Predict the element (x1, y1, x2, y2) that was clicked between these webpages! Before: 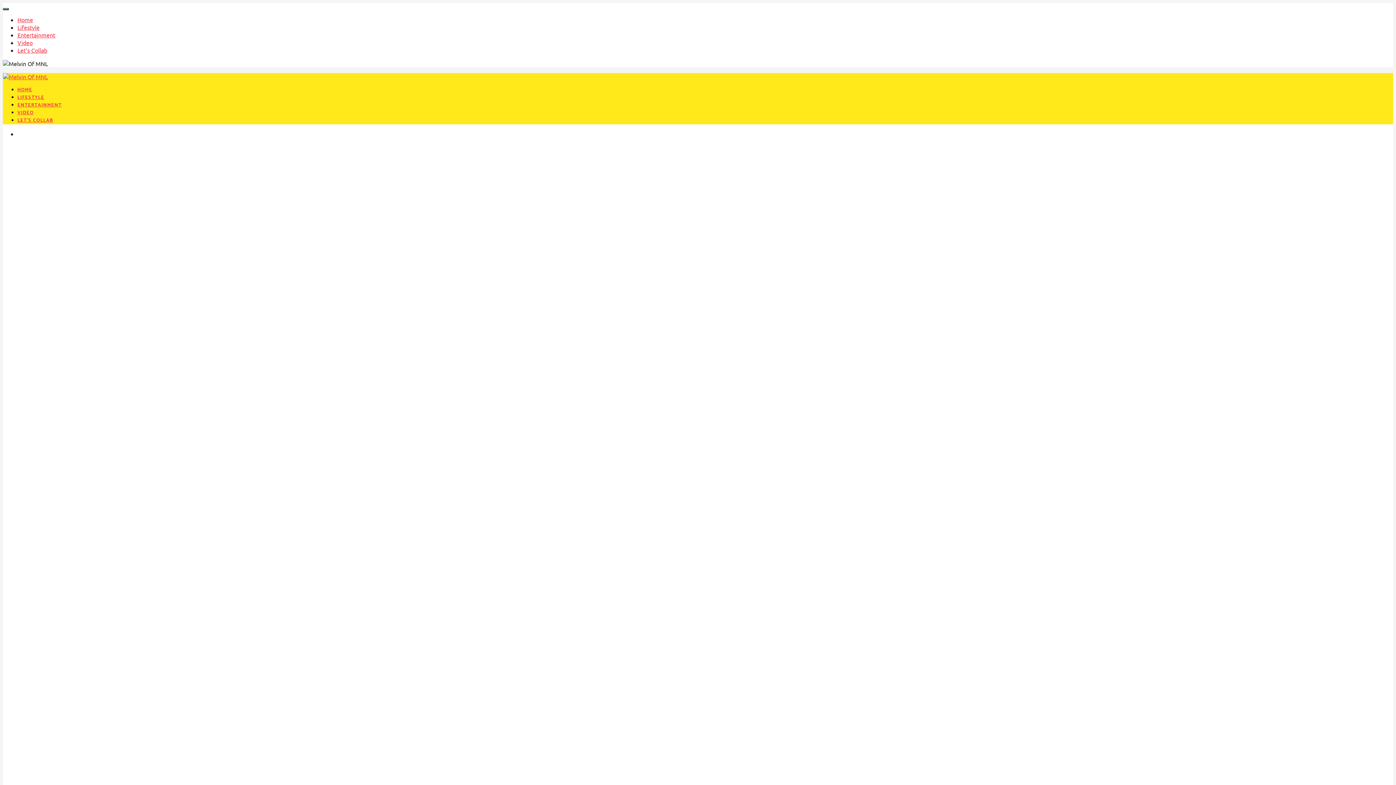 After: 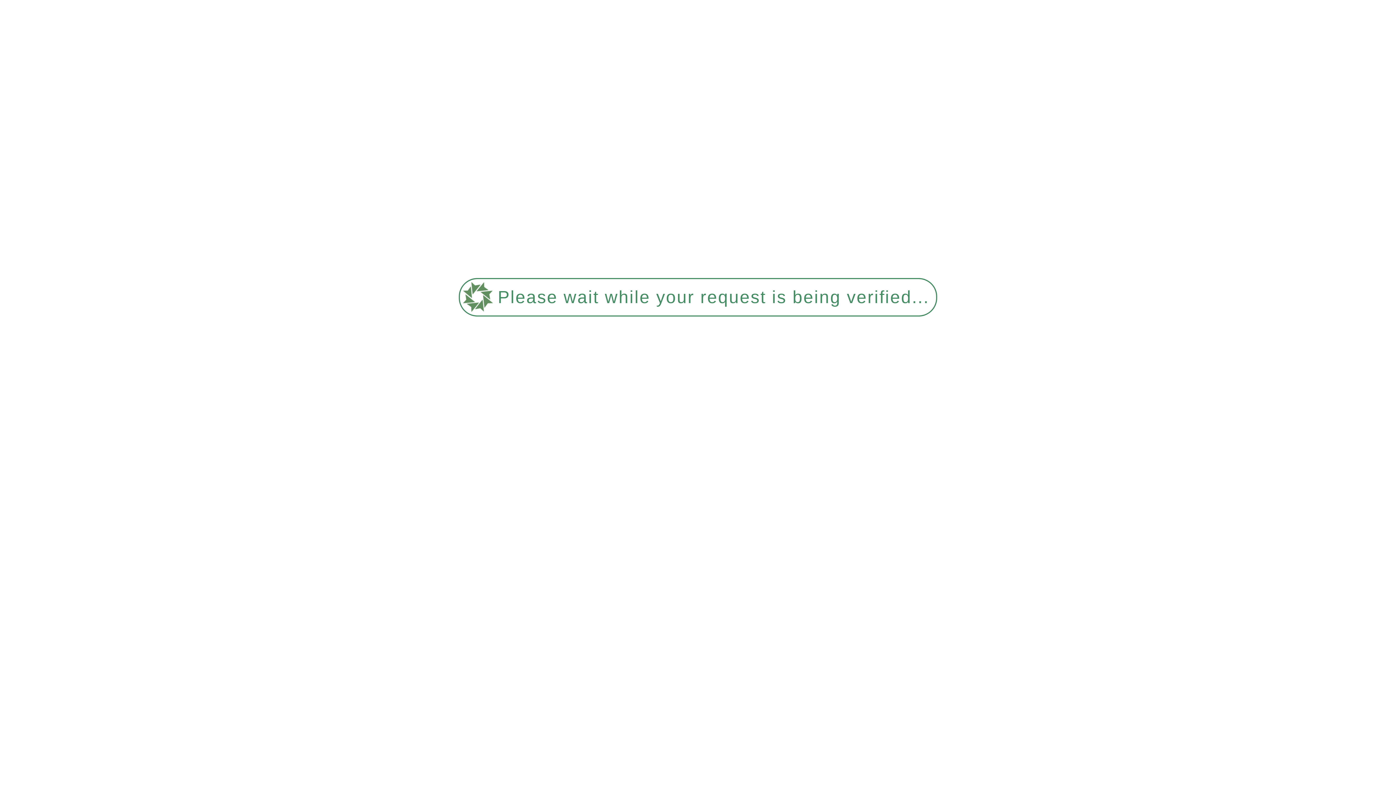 Action: label: ENTERTAINMENT bbox: (17, 101, 61, 109)